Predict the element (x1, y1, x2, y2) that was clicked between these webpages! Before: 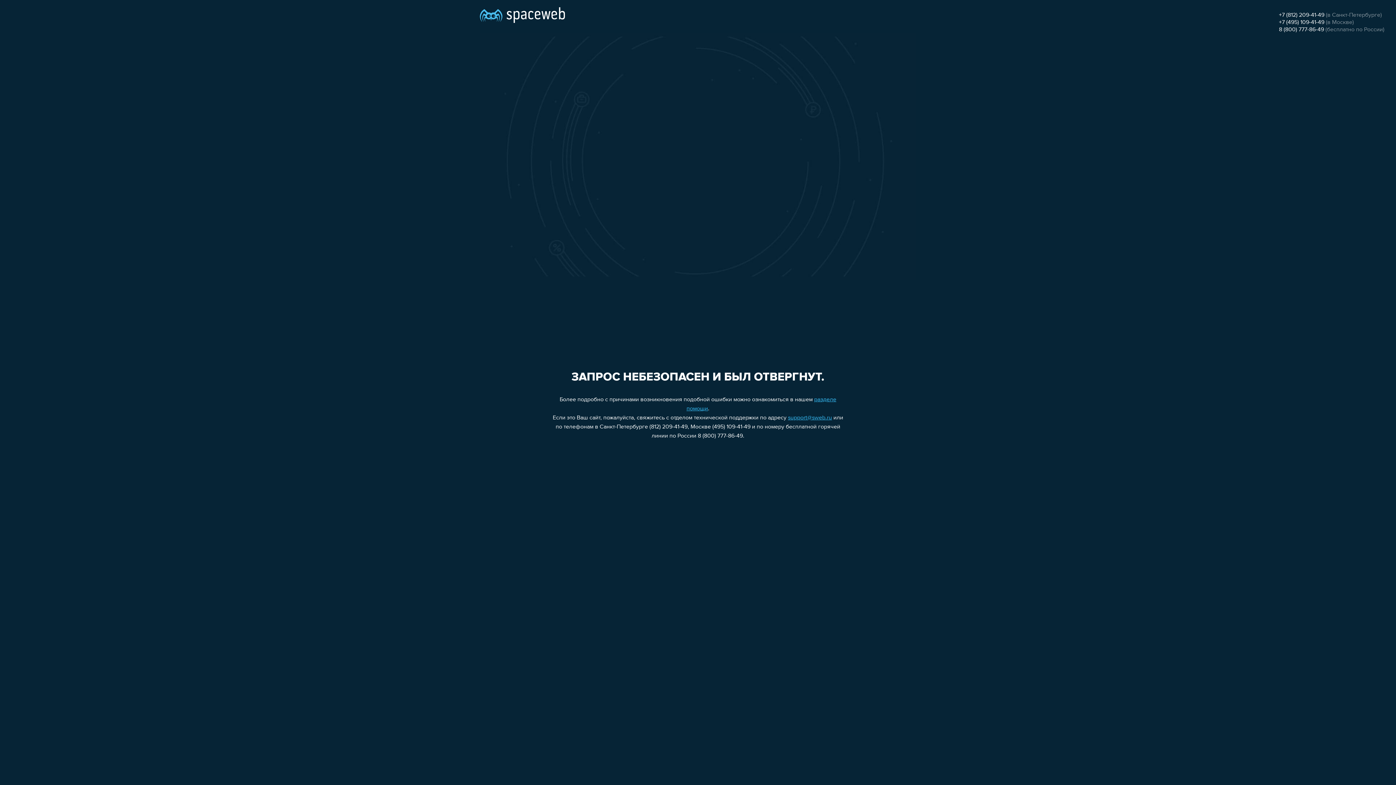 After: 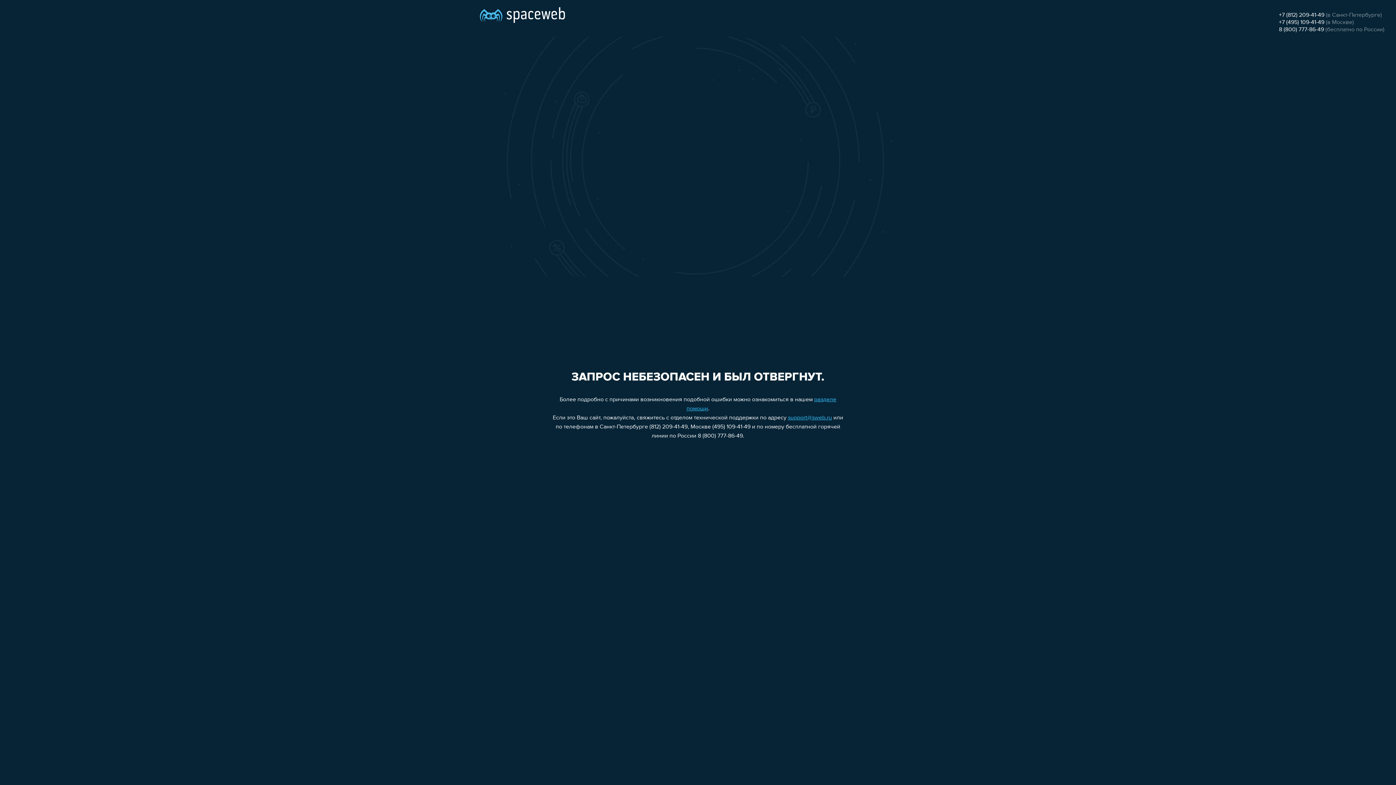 Action: bbox: (1279, 12, 1324, 18) label: +7 (812) 209-41-49